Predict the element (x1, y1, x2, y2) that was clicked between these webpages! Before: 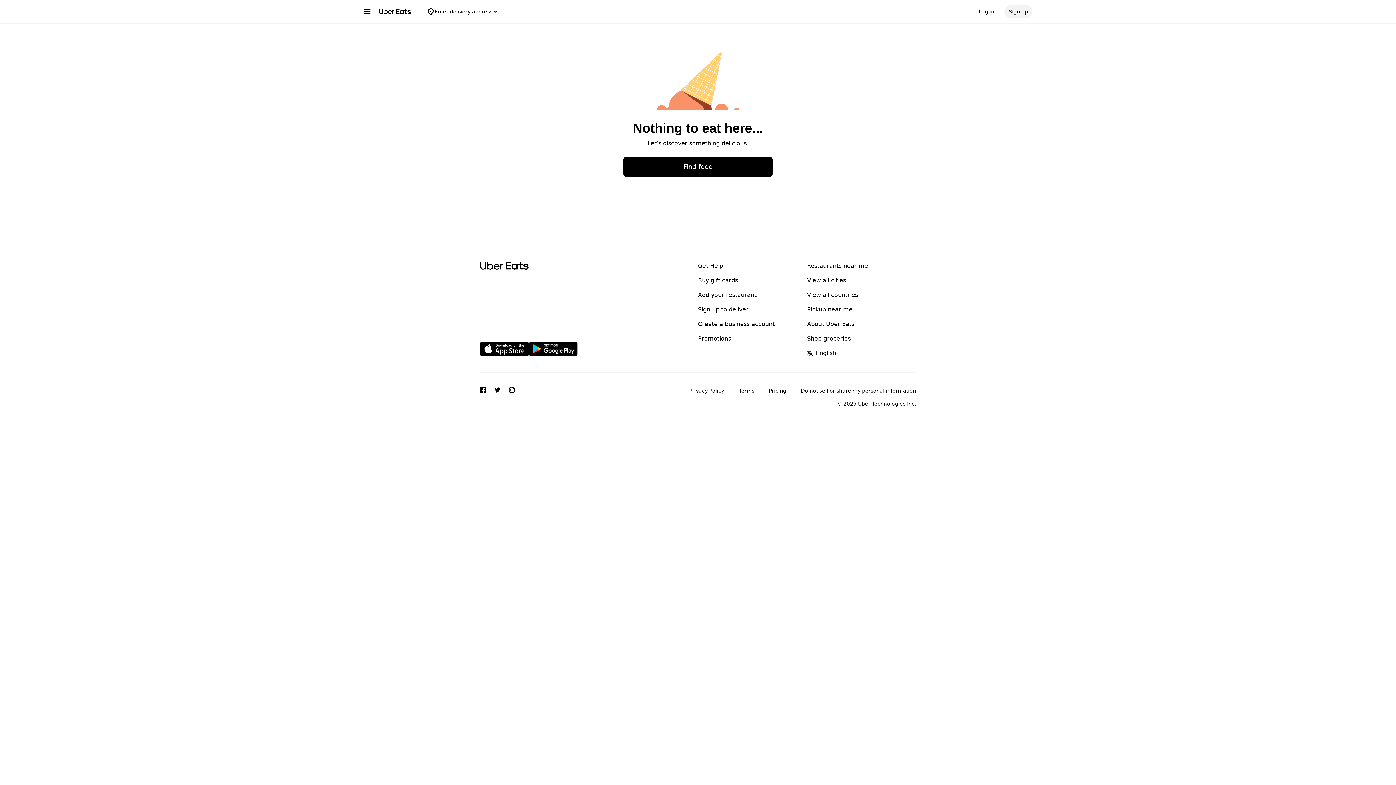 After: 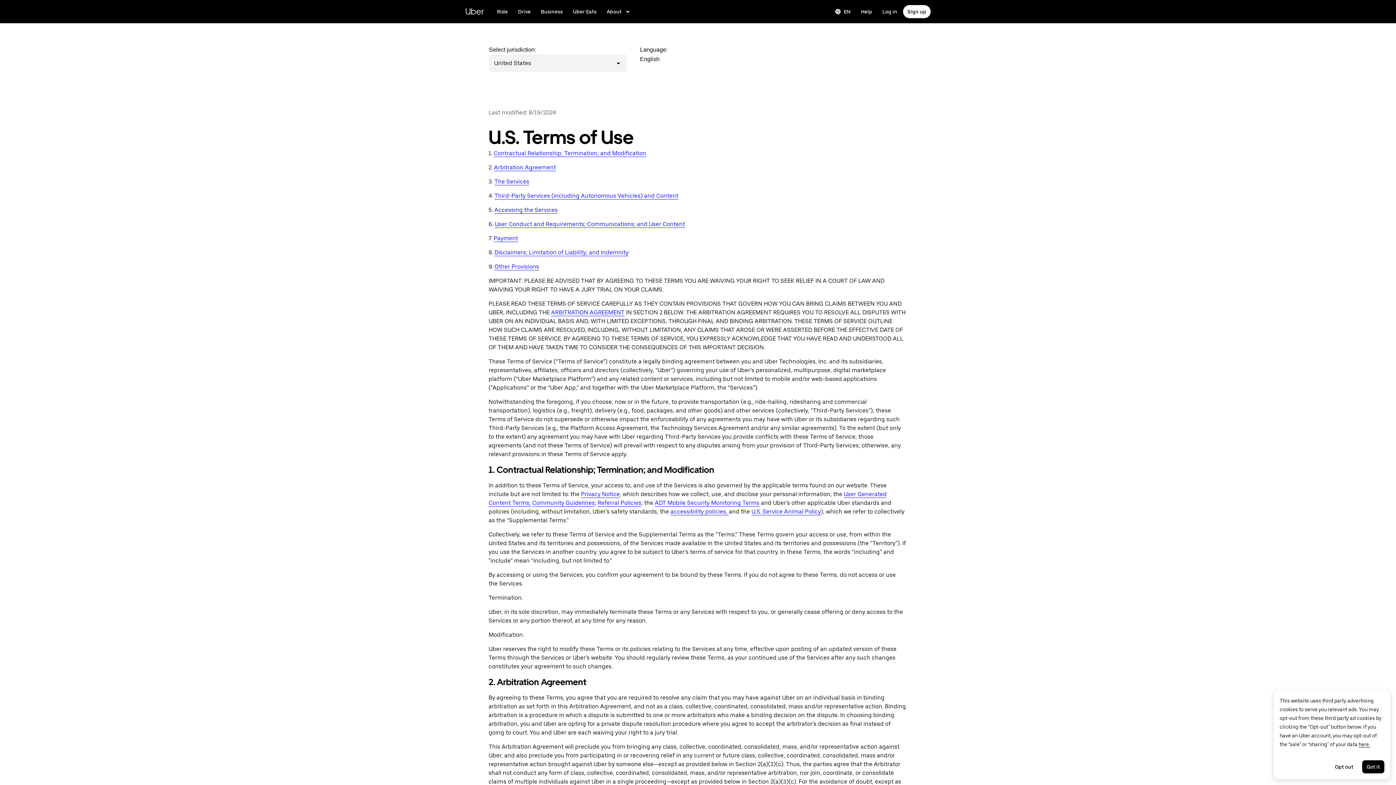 Action: label: Terms bbox: (738, 387, 754, 394)